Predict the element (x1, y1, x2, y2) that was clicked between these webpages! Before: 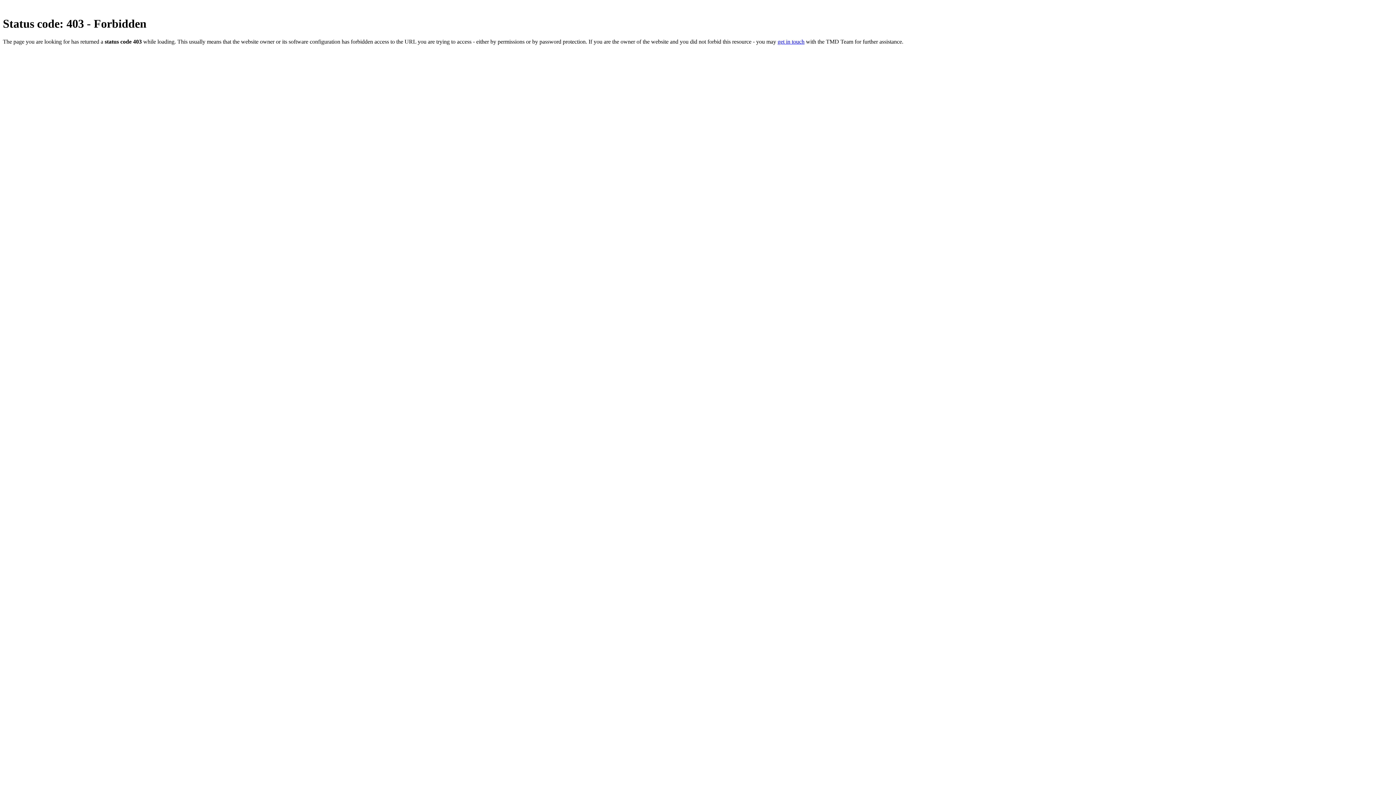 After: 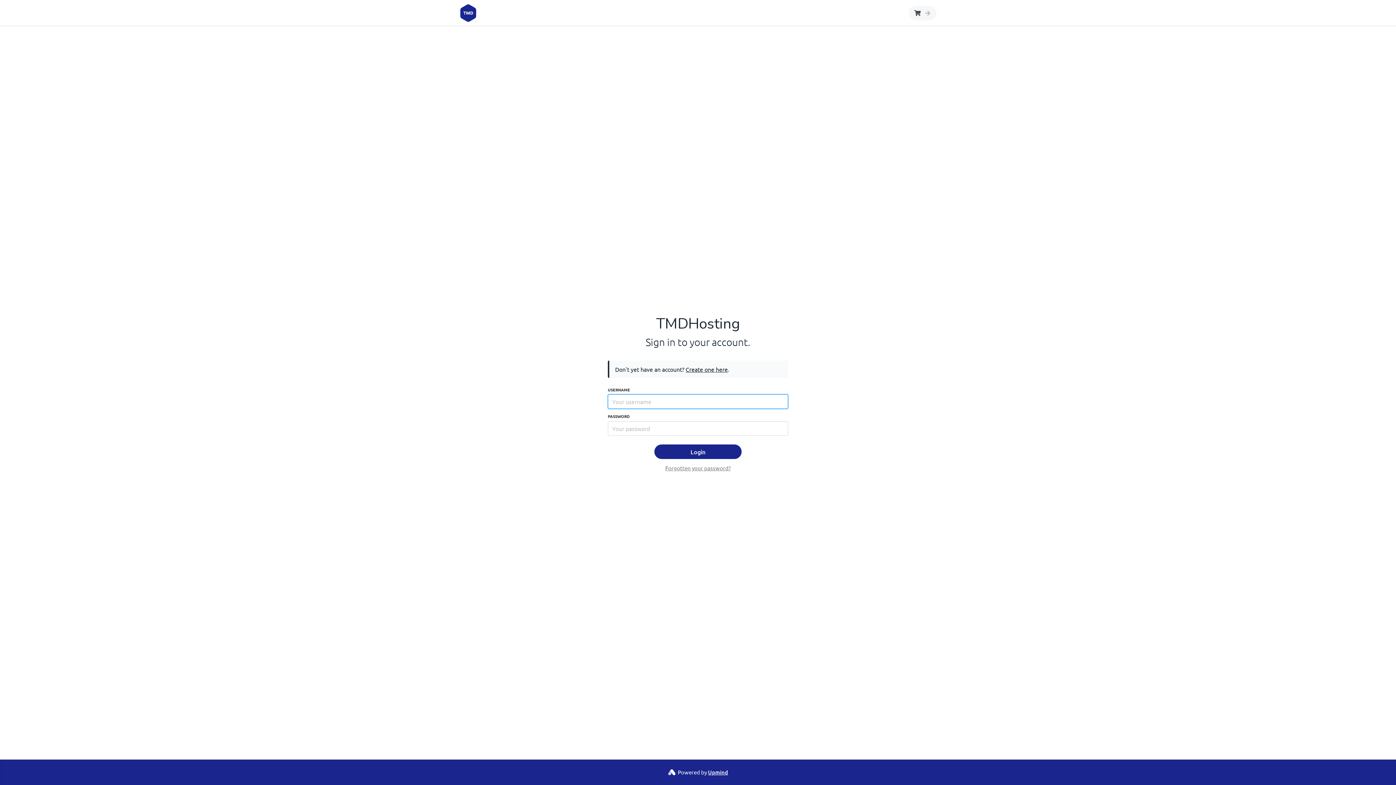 Action: bbox: (777, 38, 804, 44) label: get in touch